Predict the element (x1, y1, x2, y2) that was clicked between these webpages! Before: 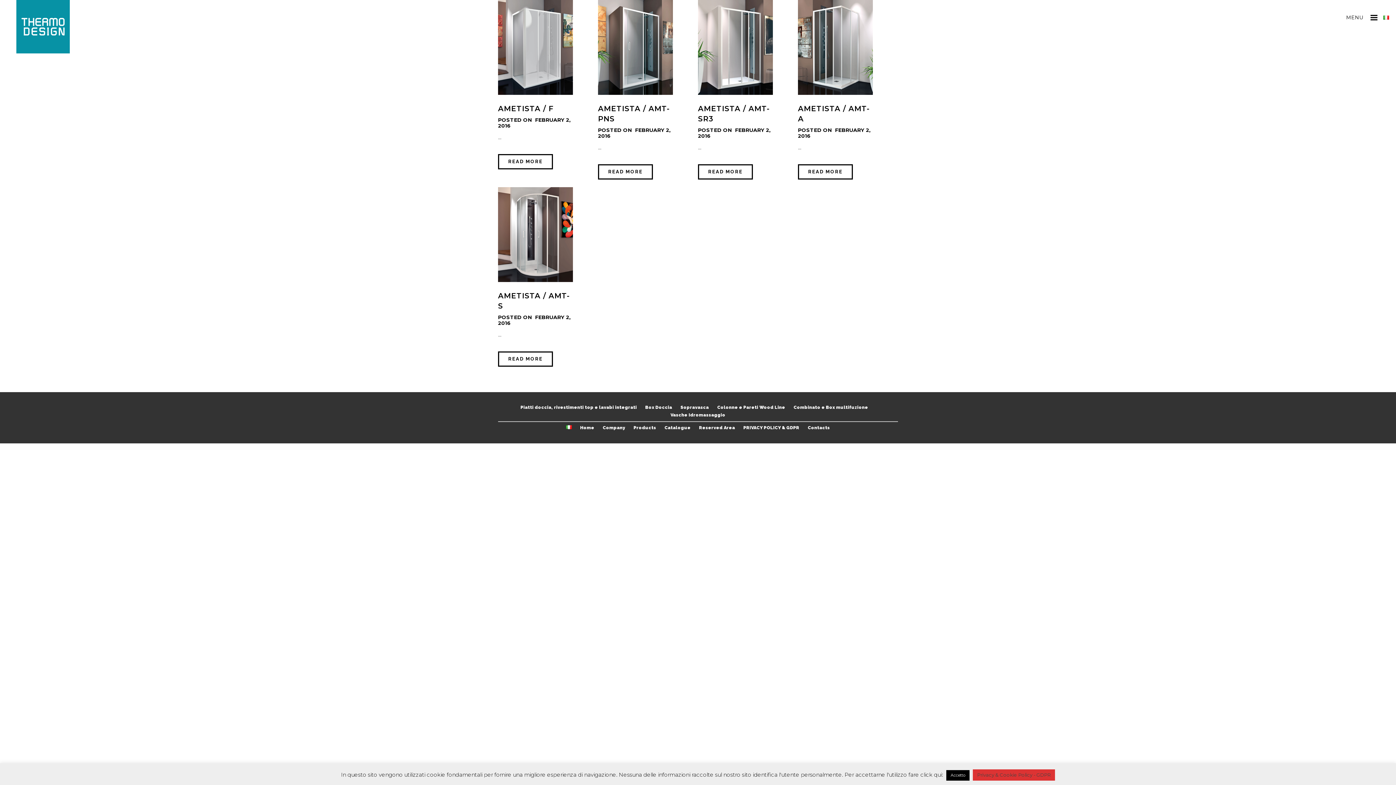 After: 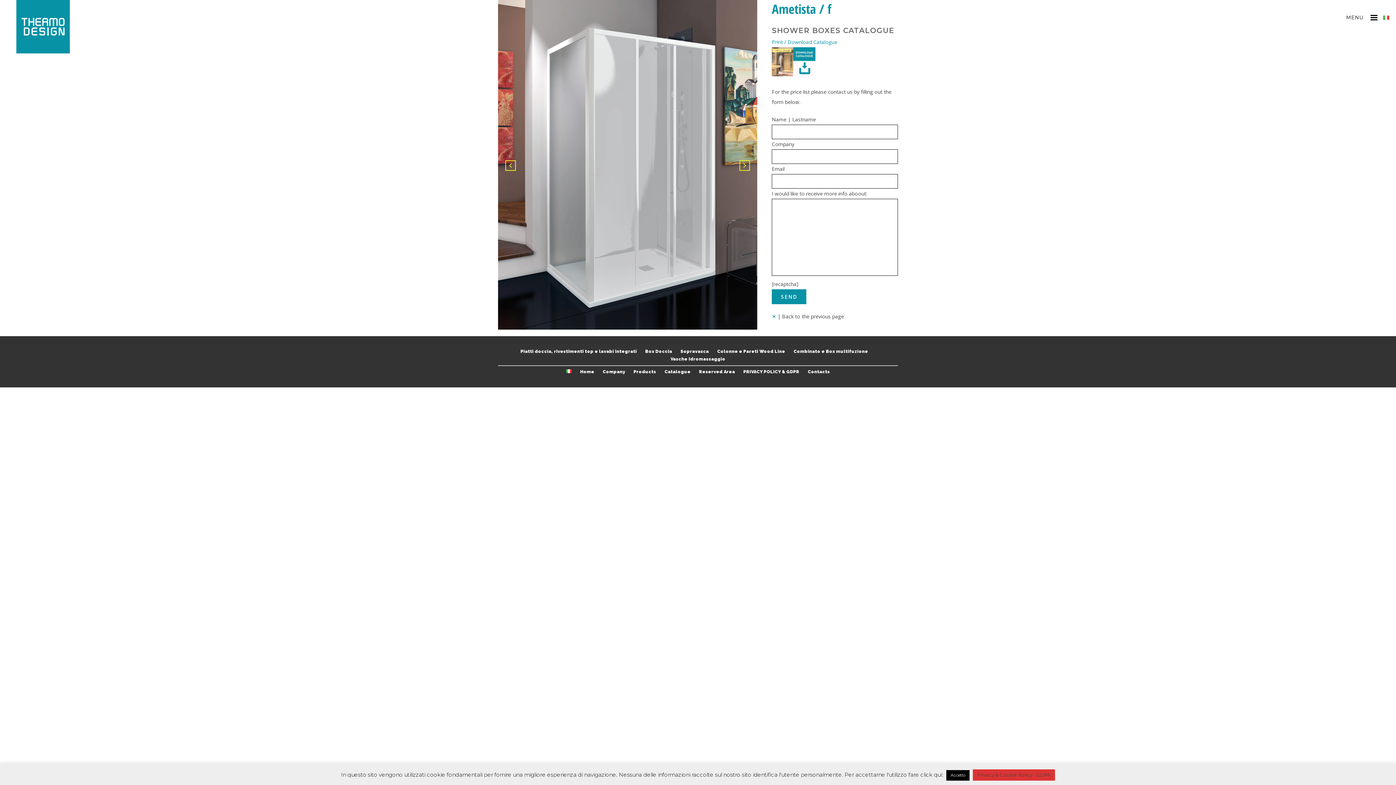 Action: label: READ MORE bbox: (498, 154, 553, 169)